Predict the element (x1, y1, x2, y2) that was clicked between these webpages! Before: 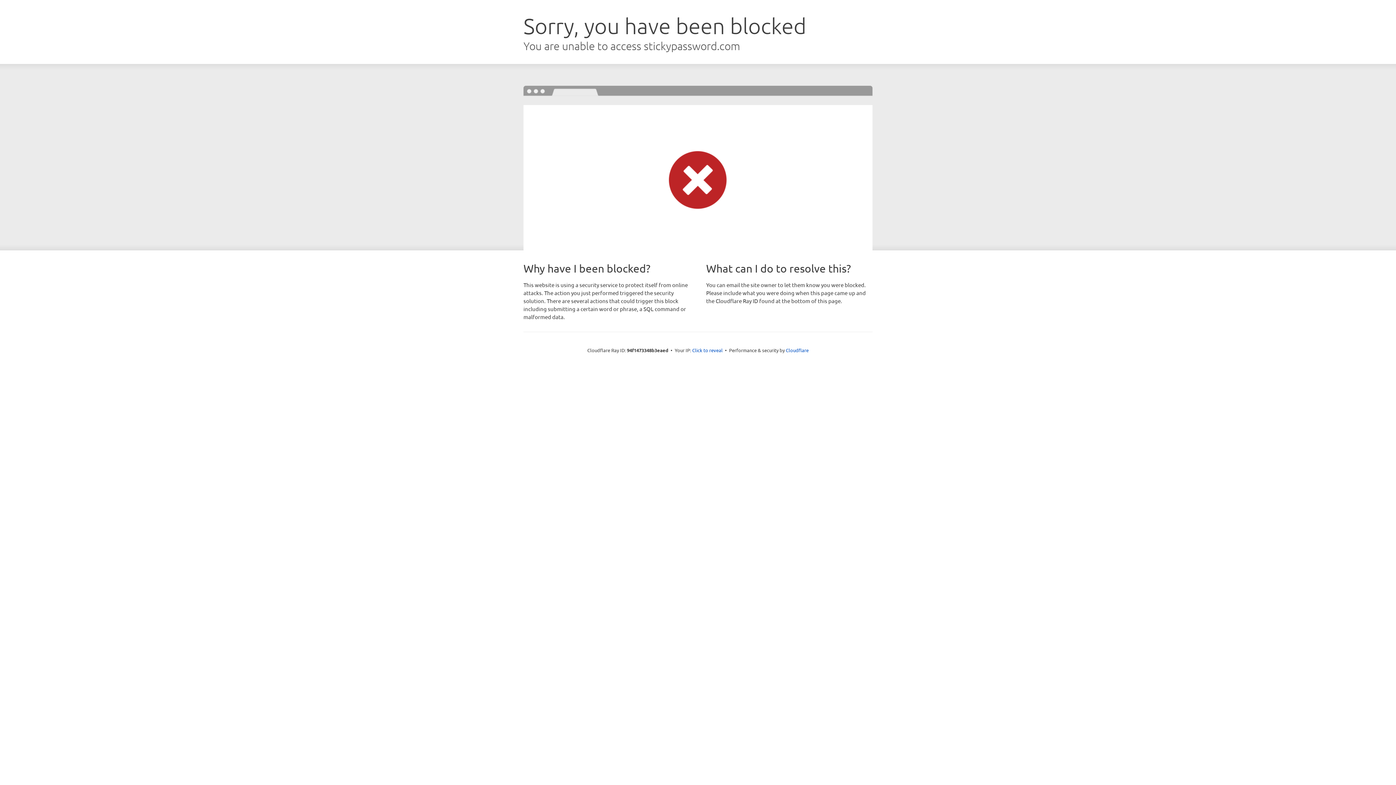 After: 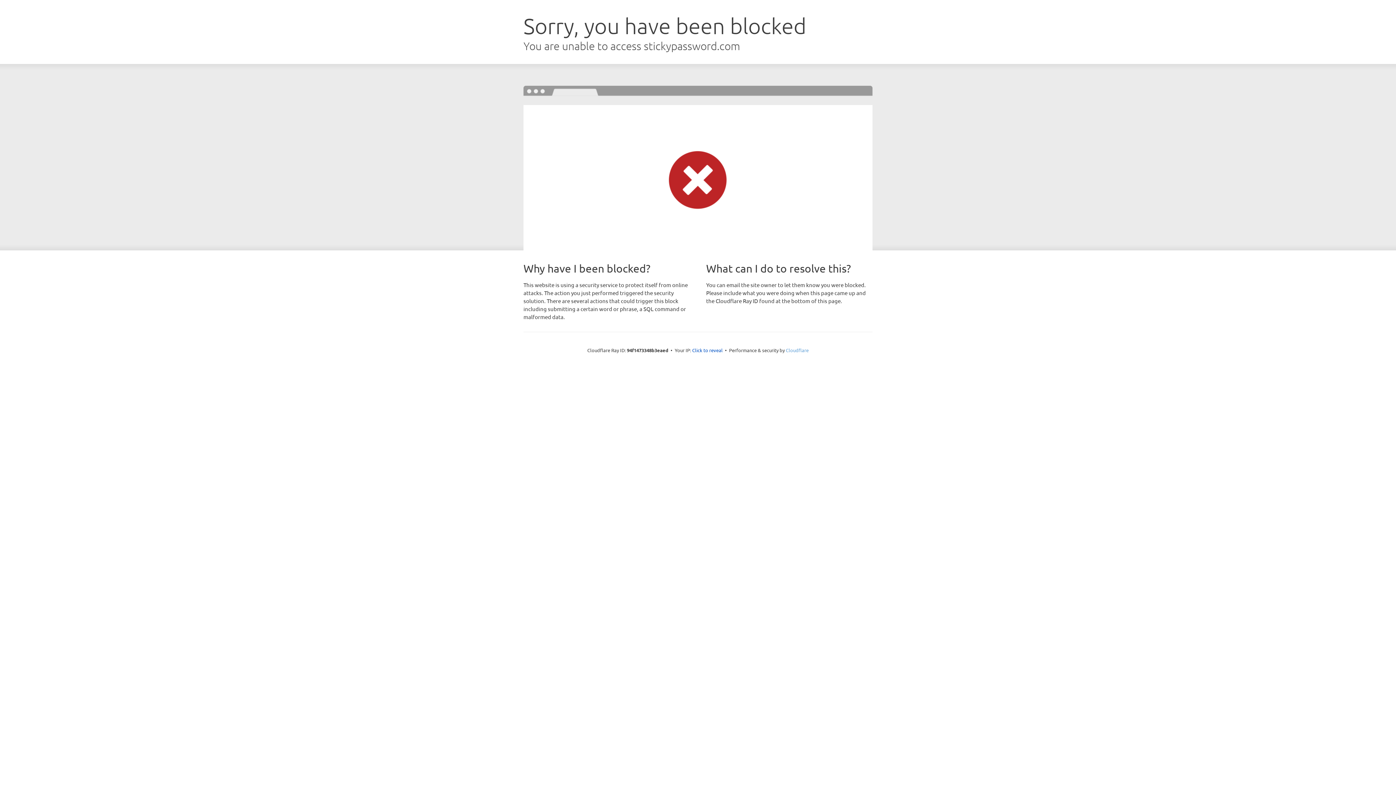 Action: bbox: (786, 347, 808, 353) label: Cloudflare